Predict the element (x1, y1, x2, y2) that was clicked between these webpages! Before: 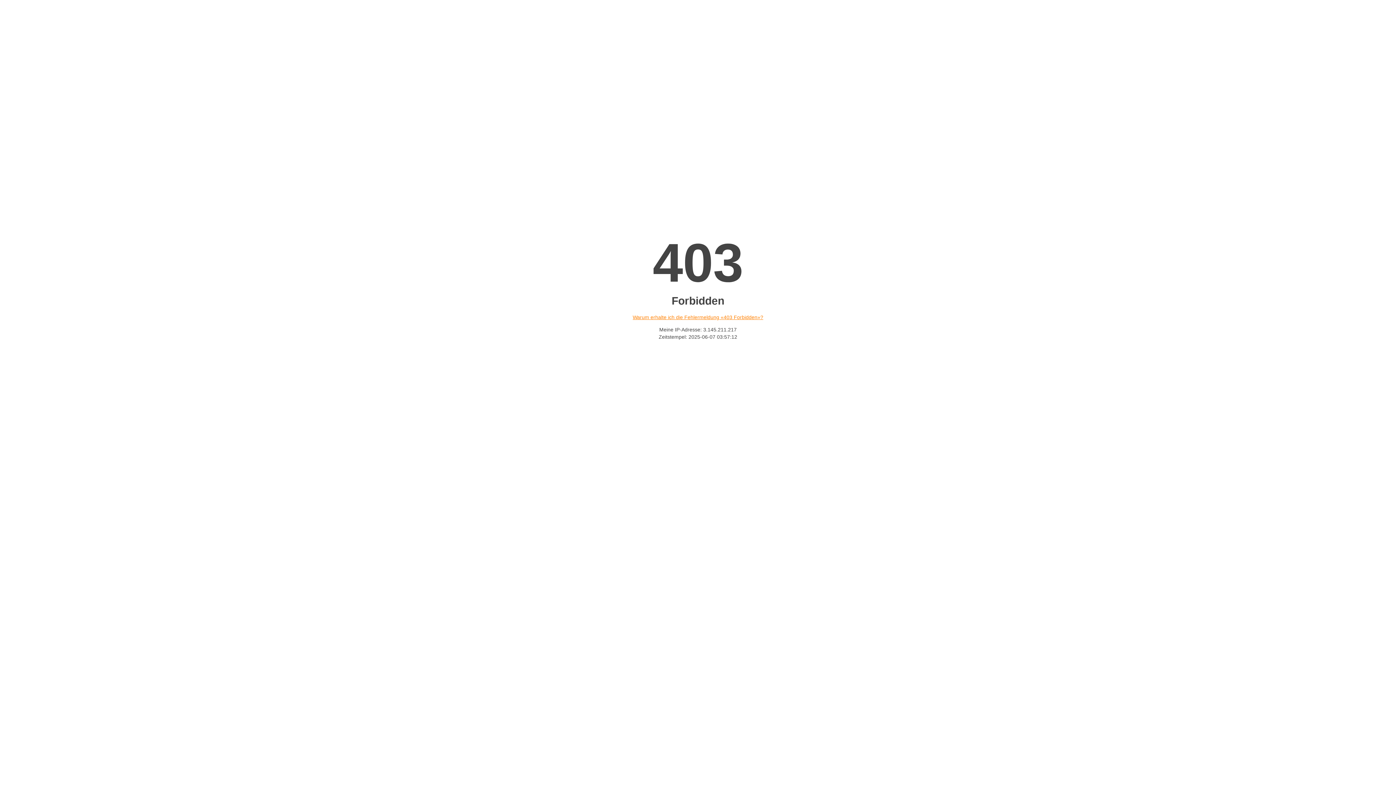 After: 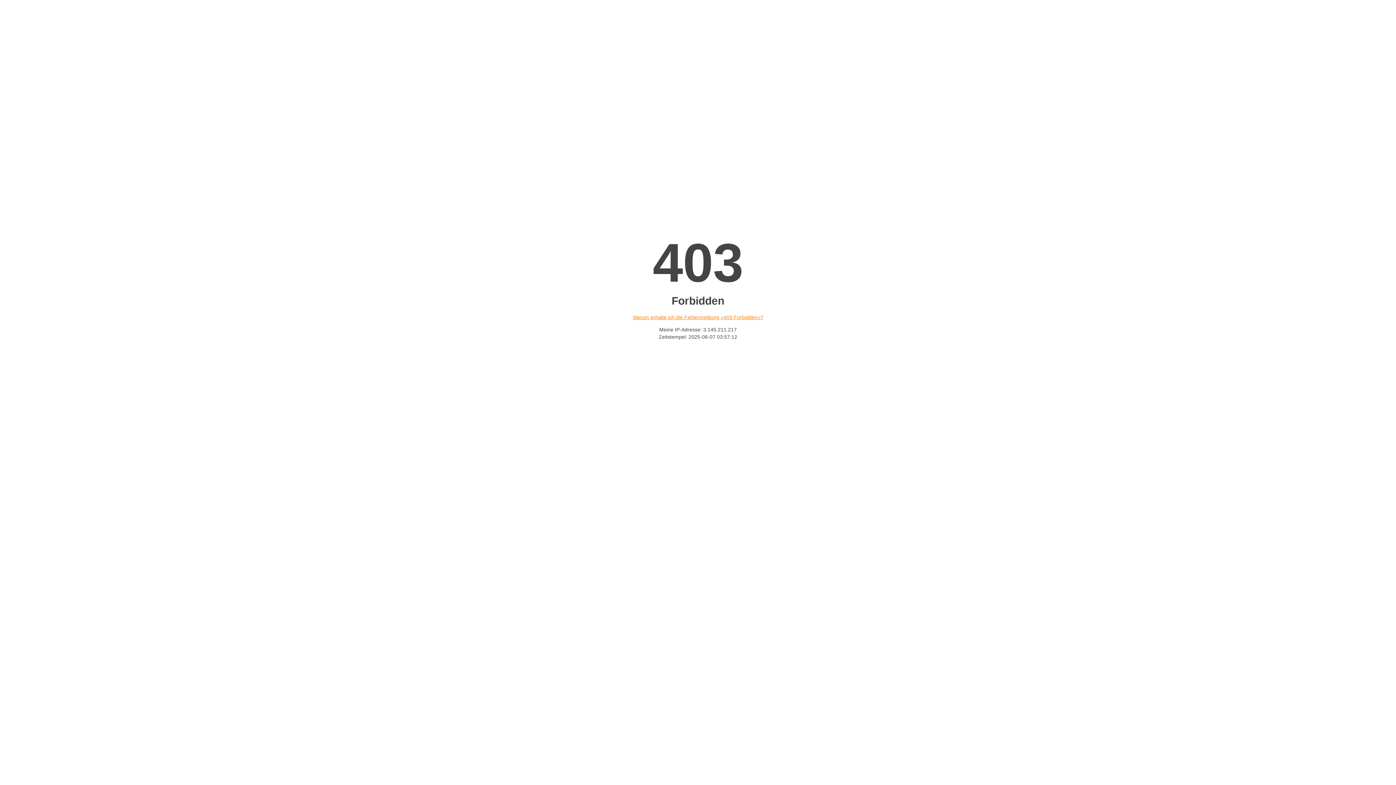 Action: bbox: (632, 314, 763, 320) label: Warum erhalte ich die Fehlermeldung «403 Forbidden»?